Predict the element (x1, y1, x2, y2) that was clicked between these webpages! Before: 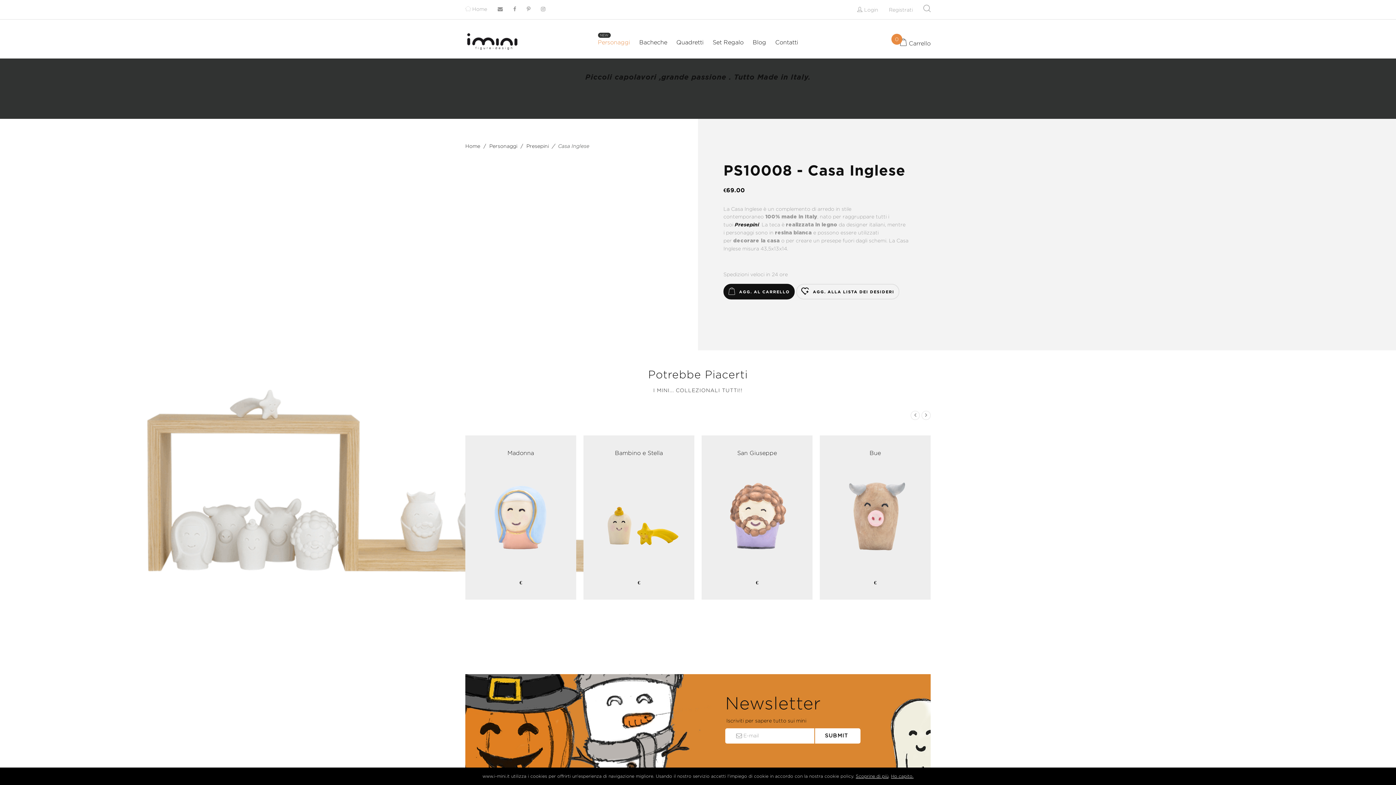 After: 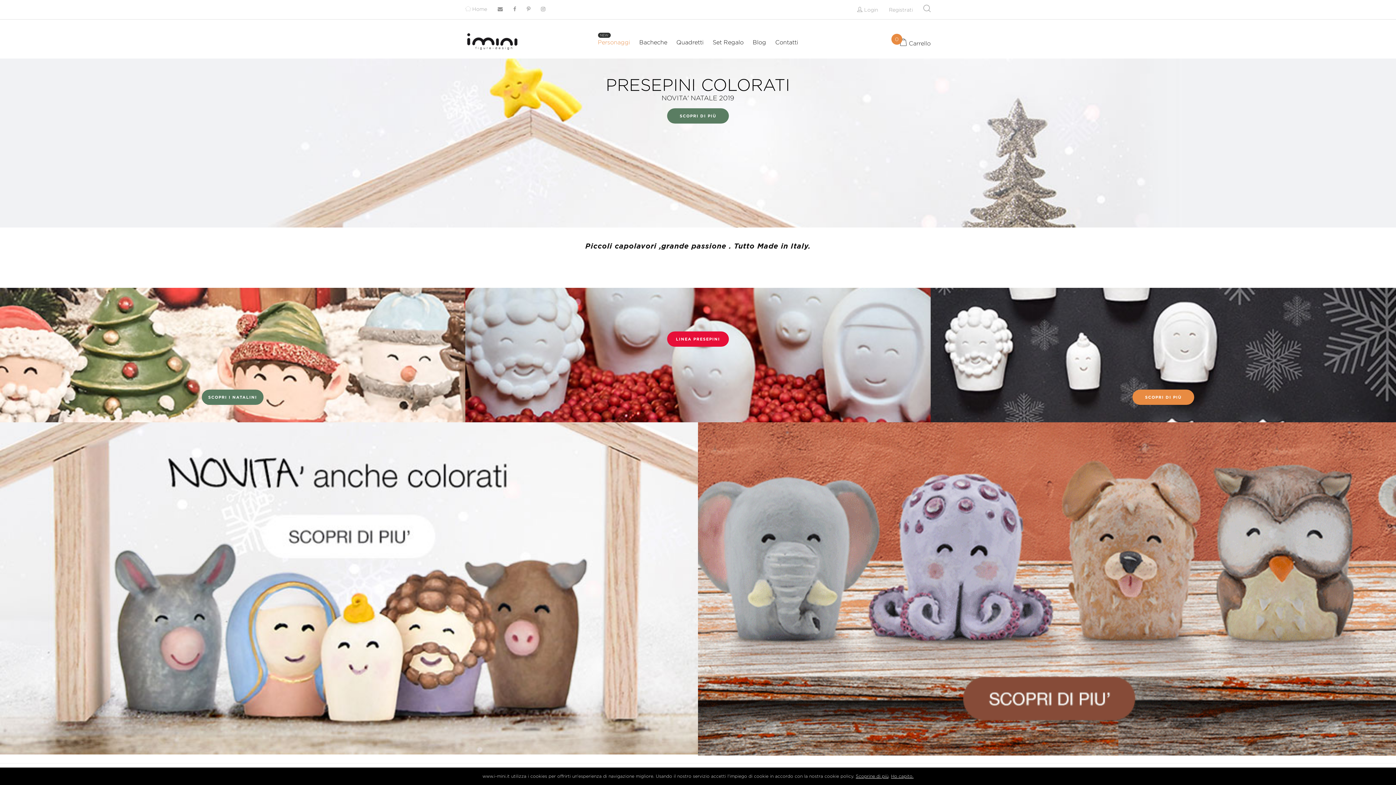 Action: bbox: (465, 32, 520, 50)